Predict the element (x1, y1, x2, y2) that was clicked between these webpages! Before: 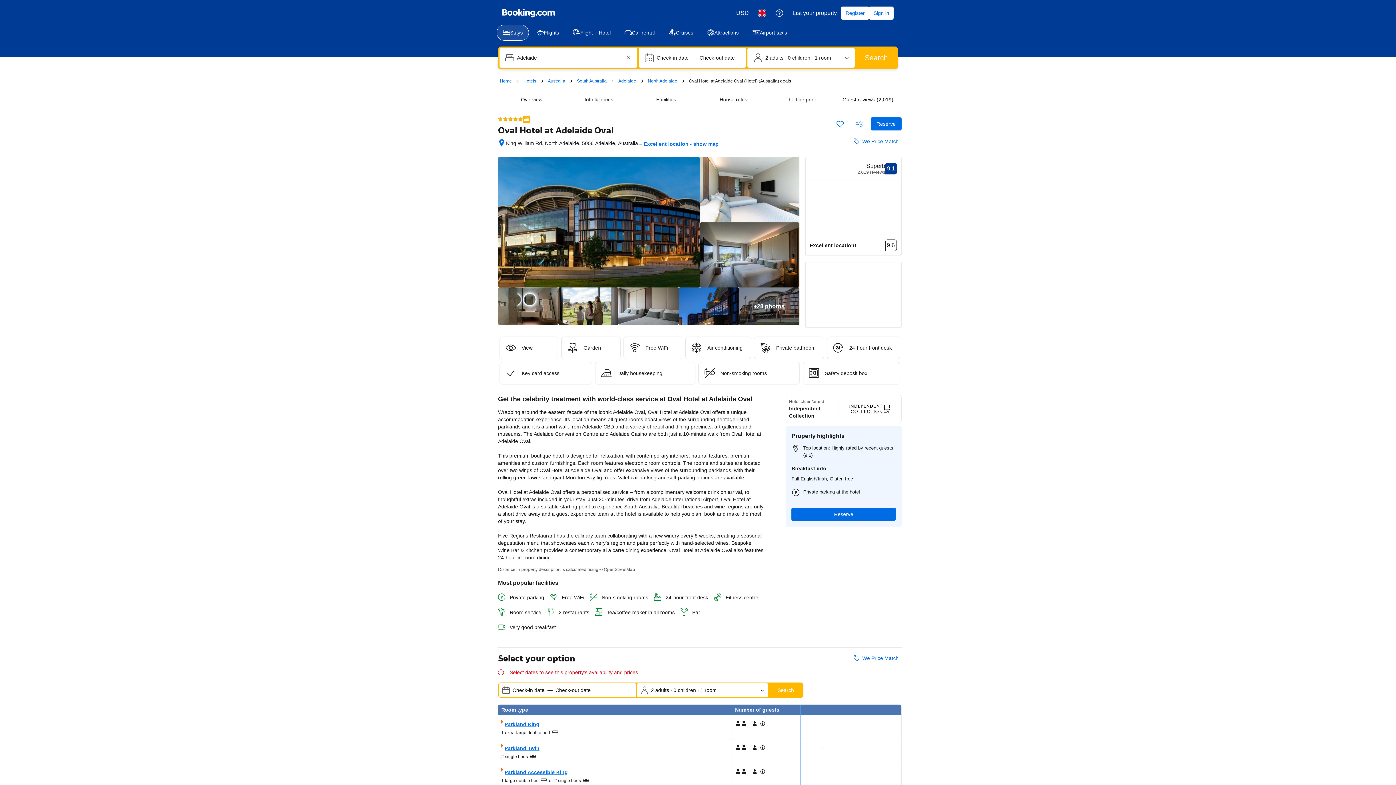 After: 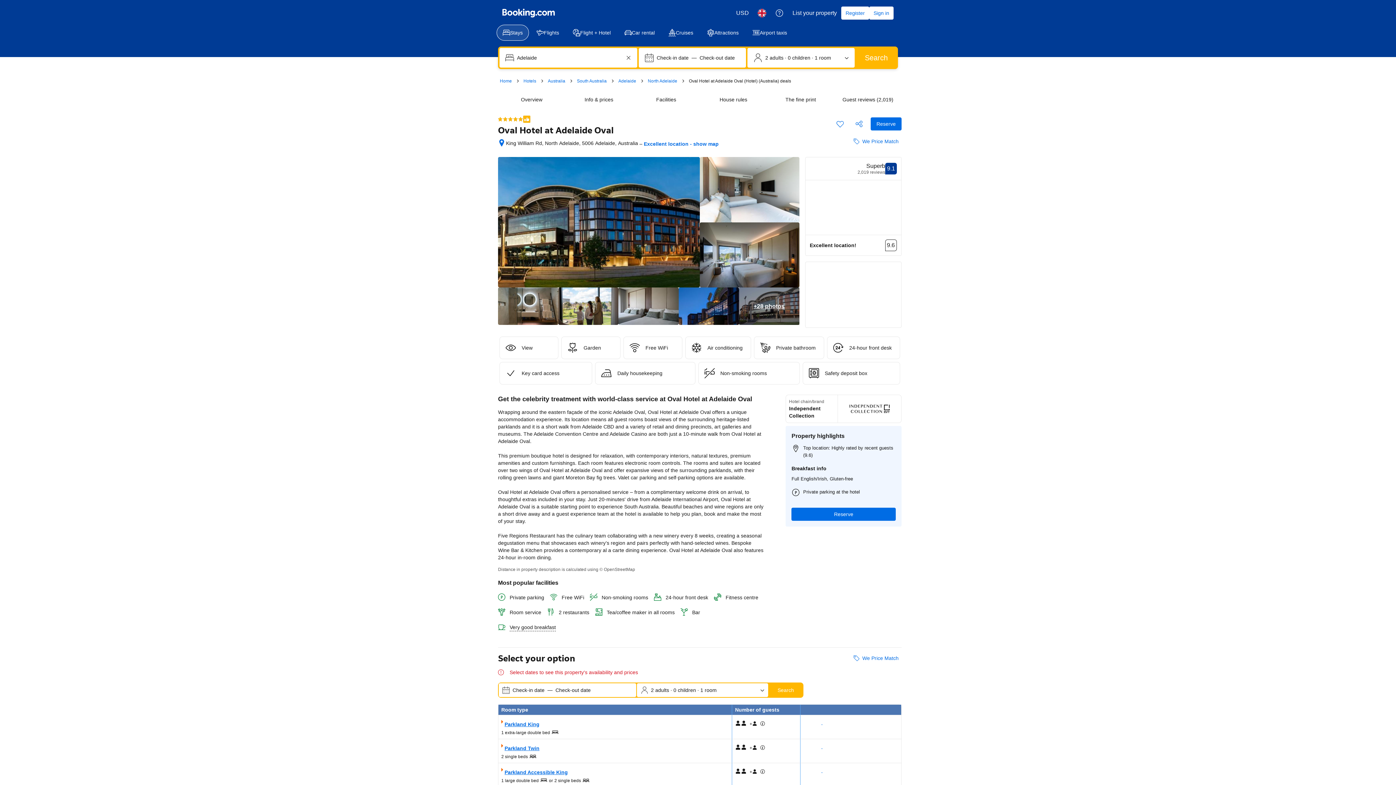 Action: bbox: (618, 287, 678, 325)